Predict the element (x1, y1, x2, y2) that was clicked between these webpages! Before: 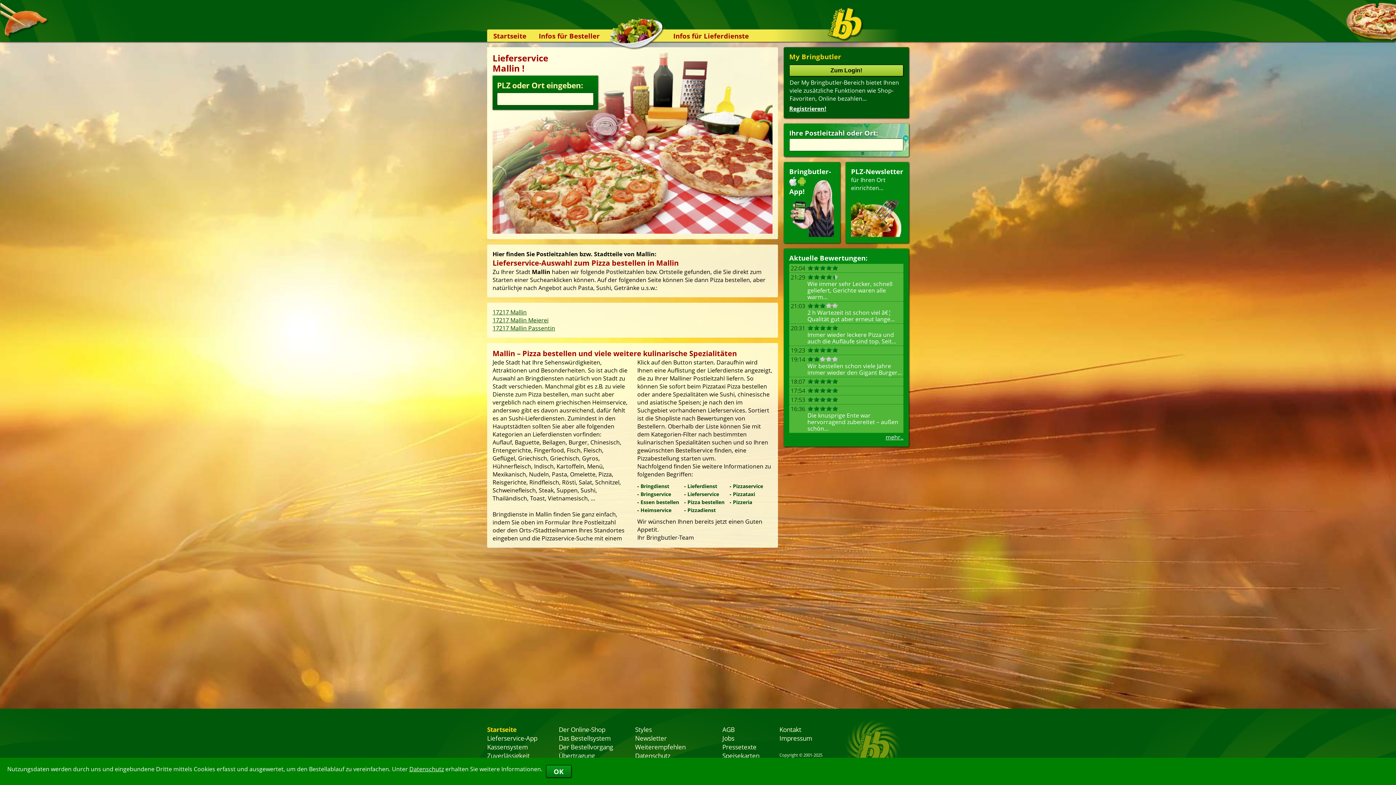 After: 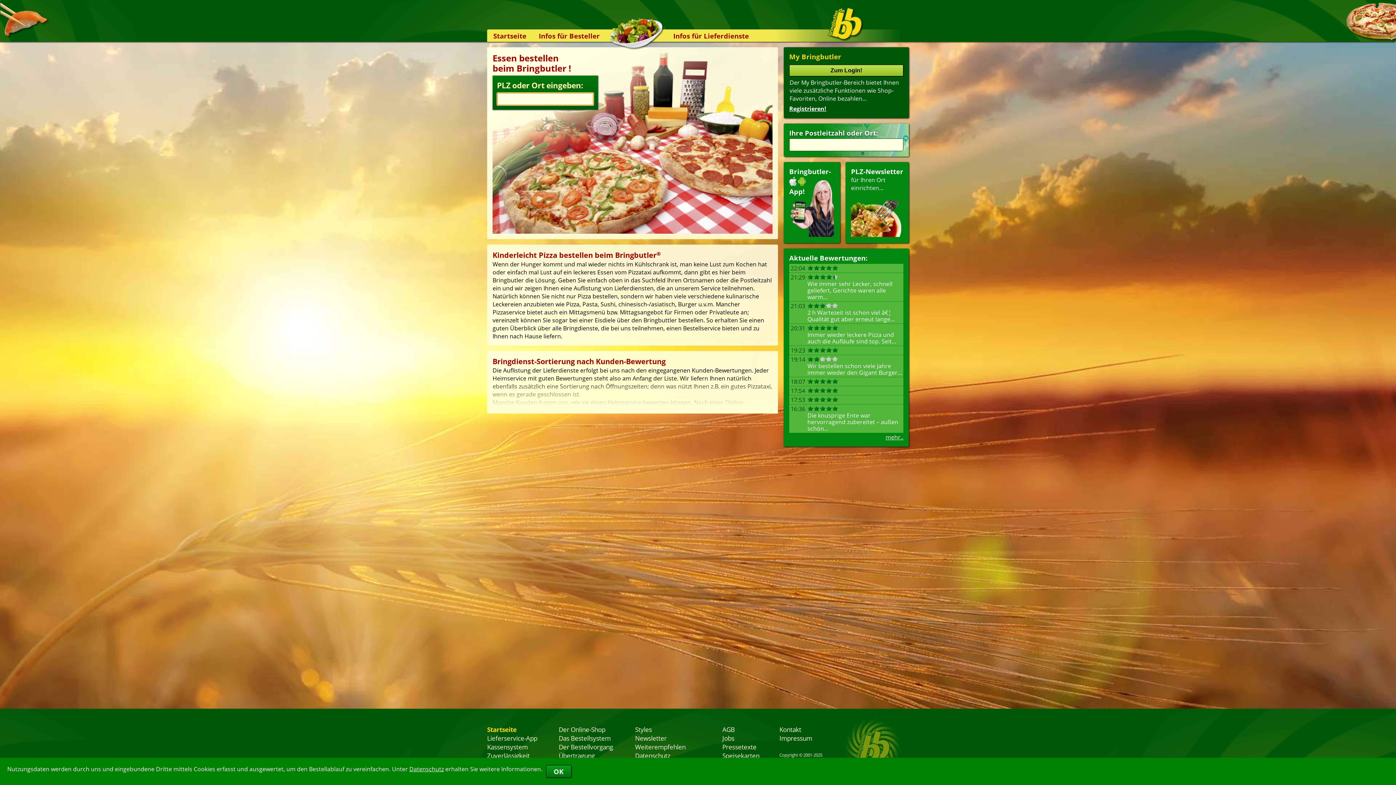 Action: label: Startseite bbox: (487, 725, 516, 734)